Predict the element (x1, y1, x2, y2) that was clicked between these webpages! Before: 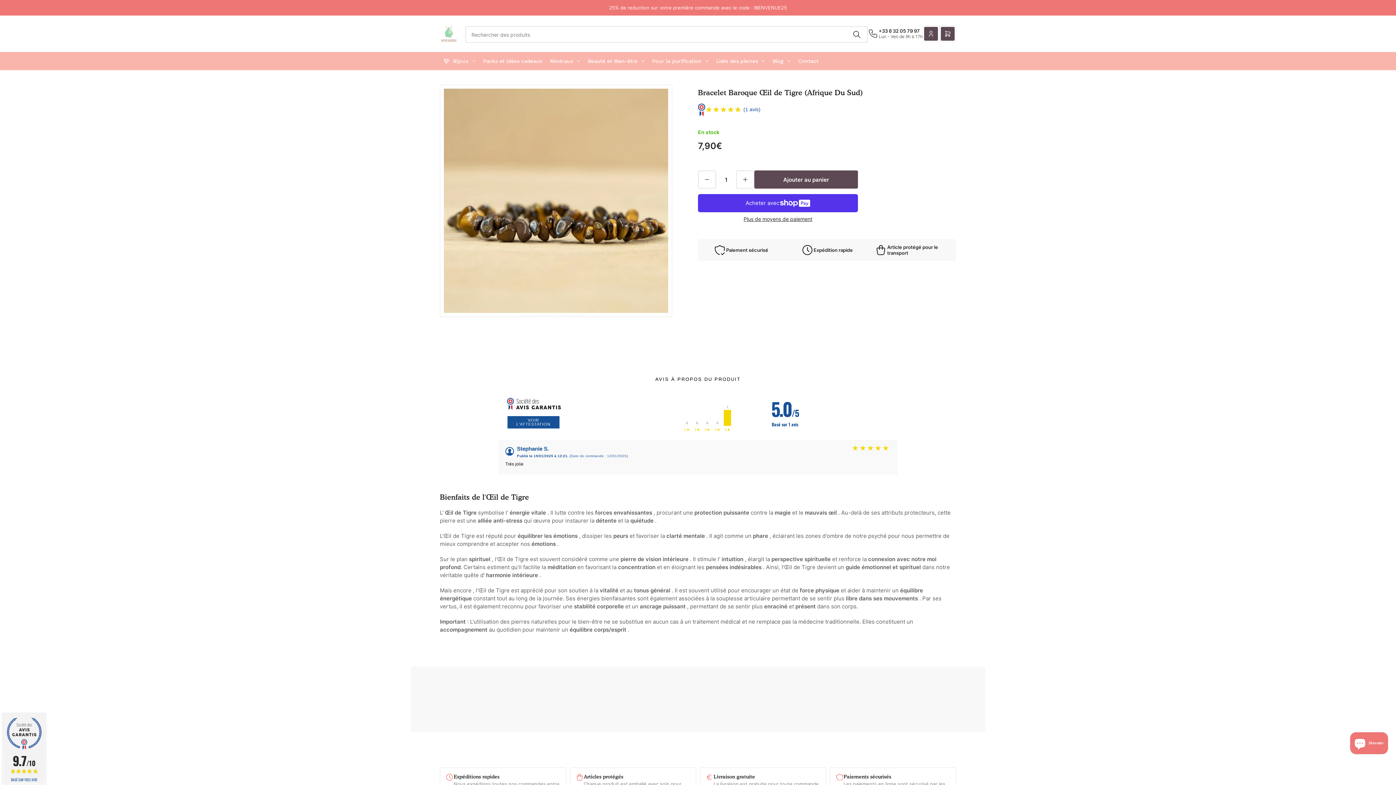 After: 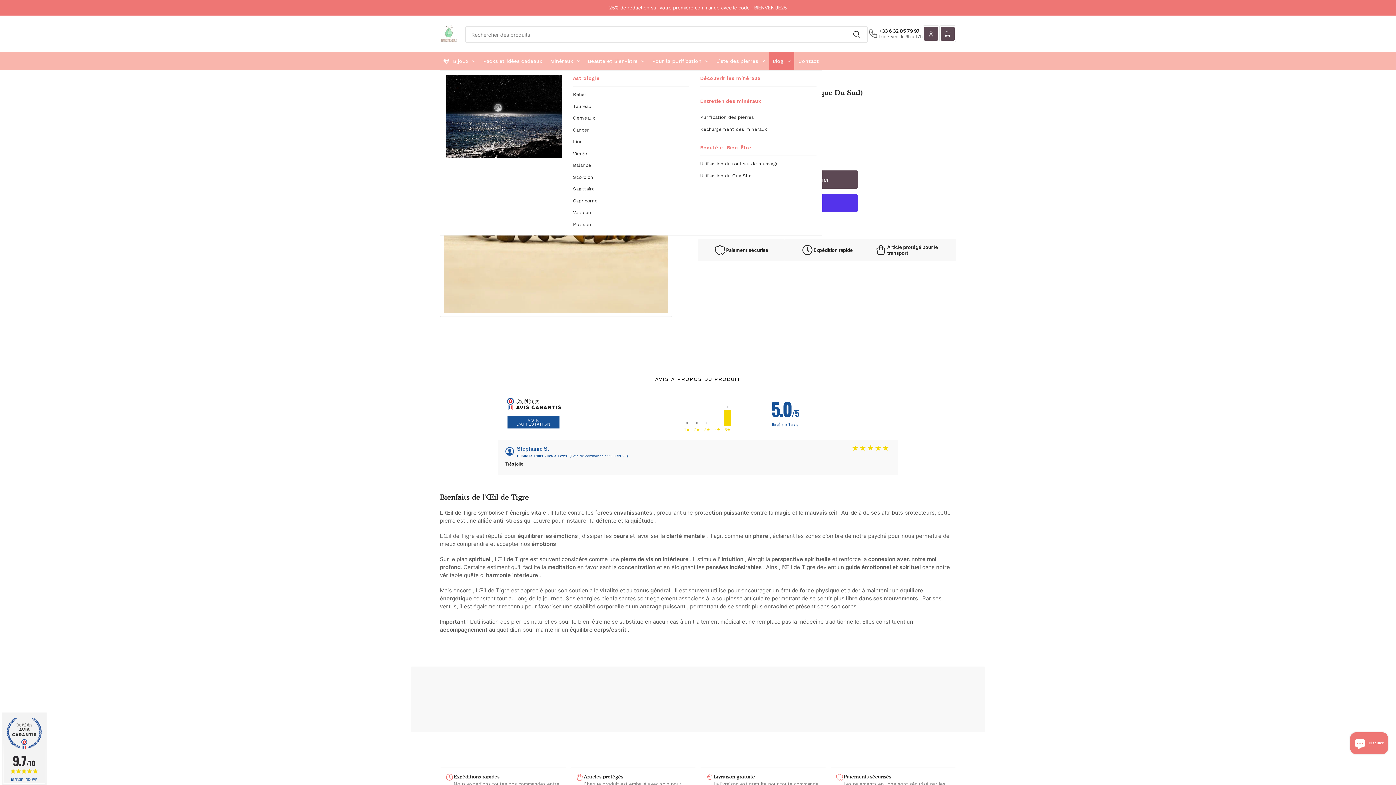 Action: label: Blog bbox: (769, 52, 794, 70)